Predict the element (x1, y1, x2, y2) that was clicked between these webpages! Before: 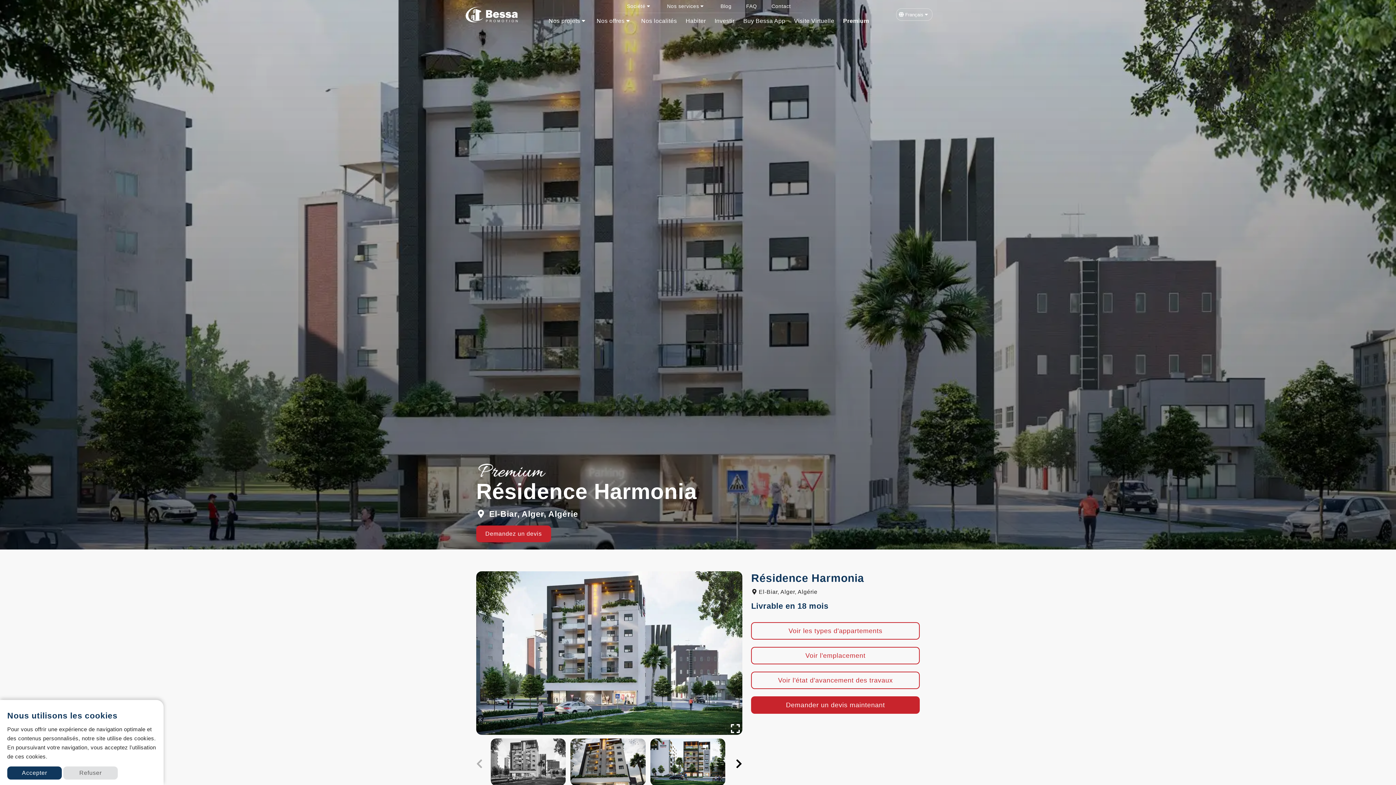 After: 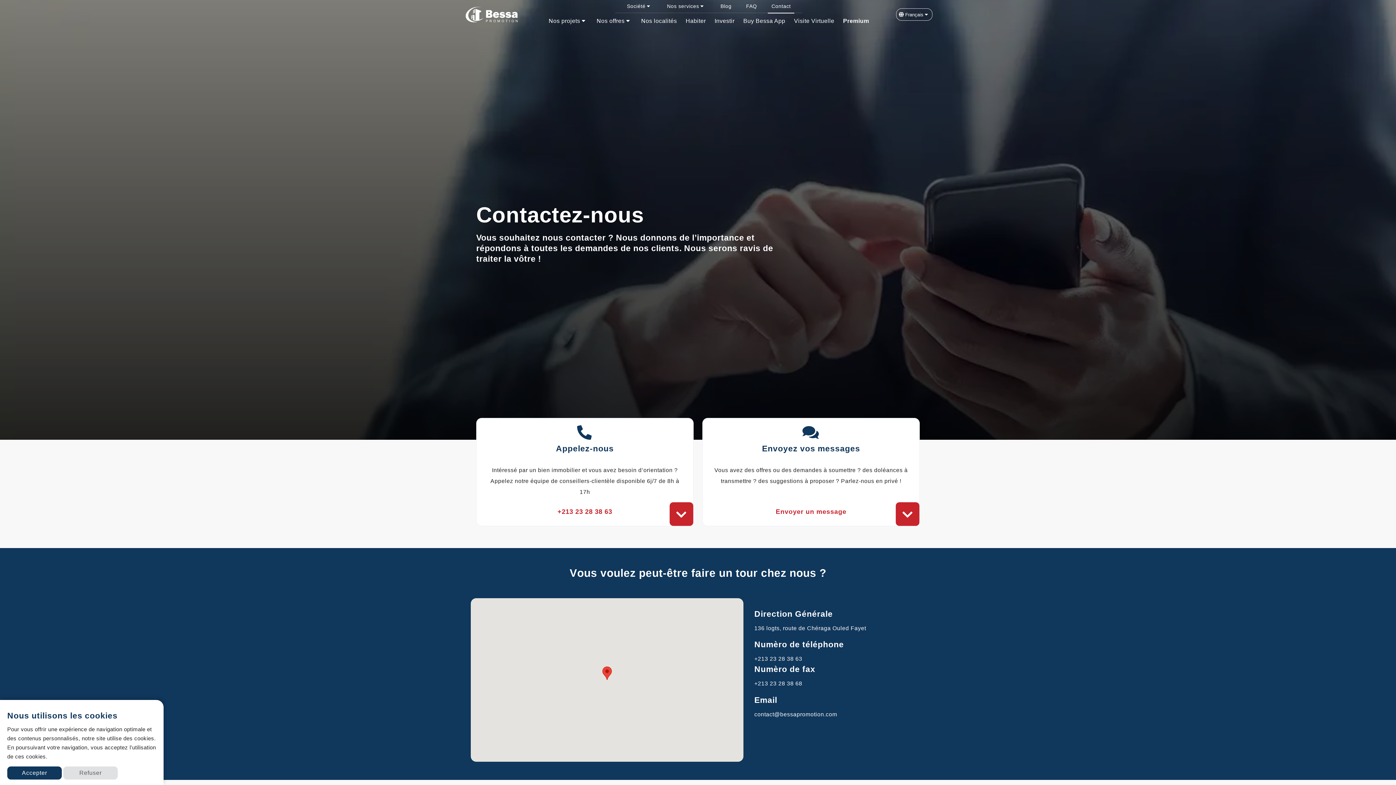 Action: bbox: (768, 0, 794, 12) label: Contact